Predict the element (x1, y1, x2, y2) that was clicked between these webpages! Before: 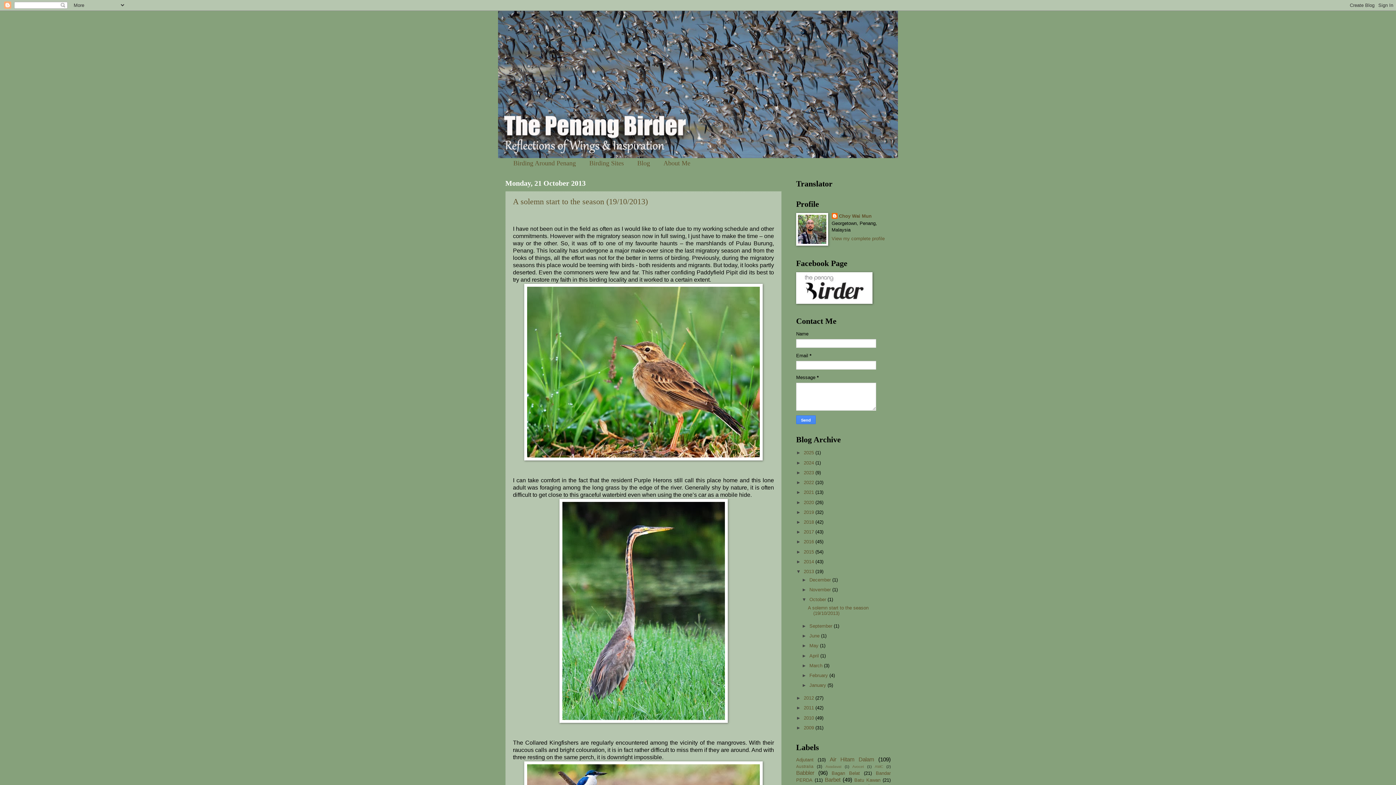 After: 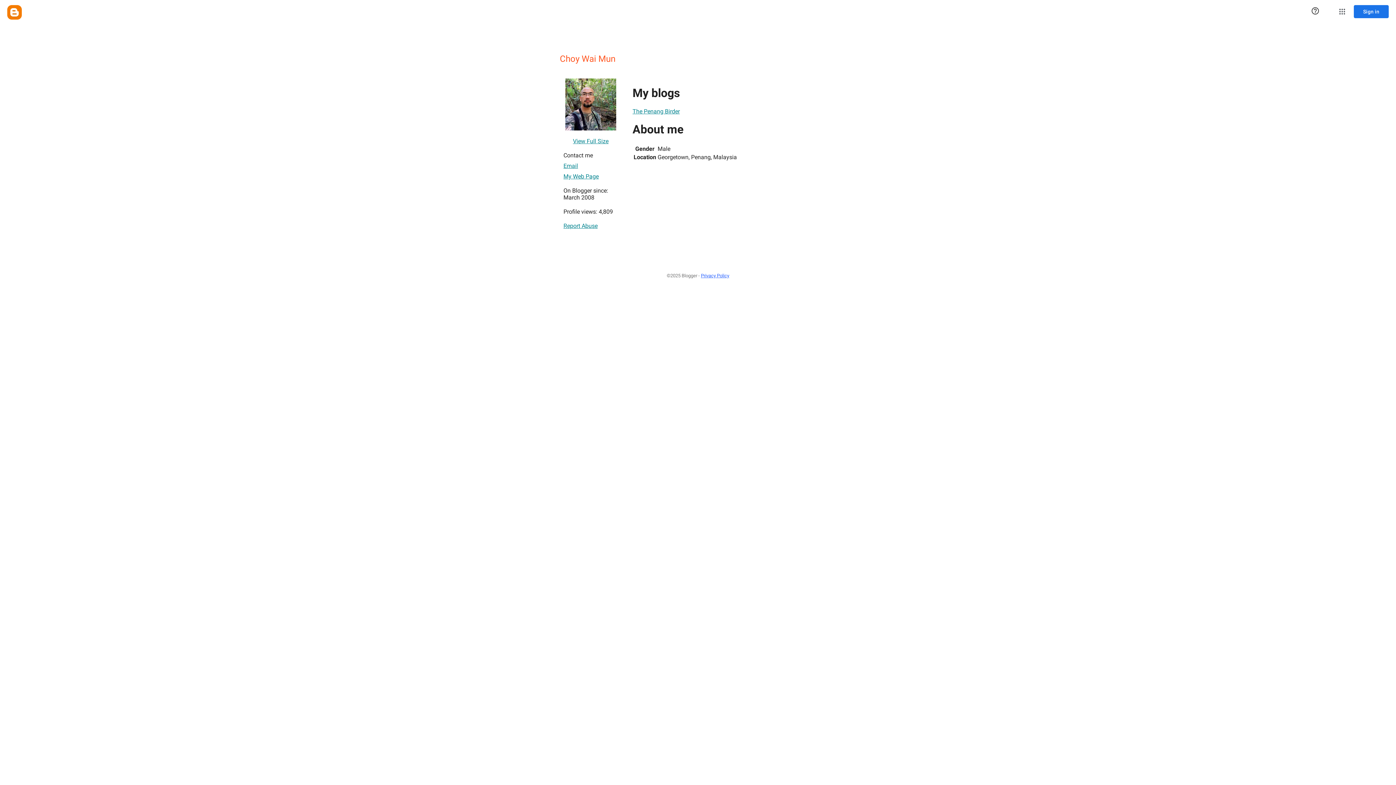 Action: bbox: (831, 213, 871, 220) label: Choy Wai Mun